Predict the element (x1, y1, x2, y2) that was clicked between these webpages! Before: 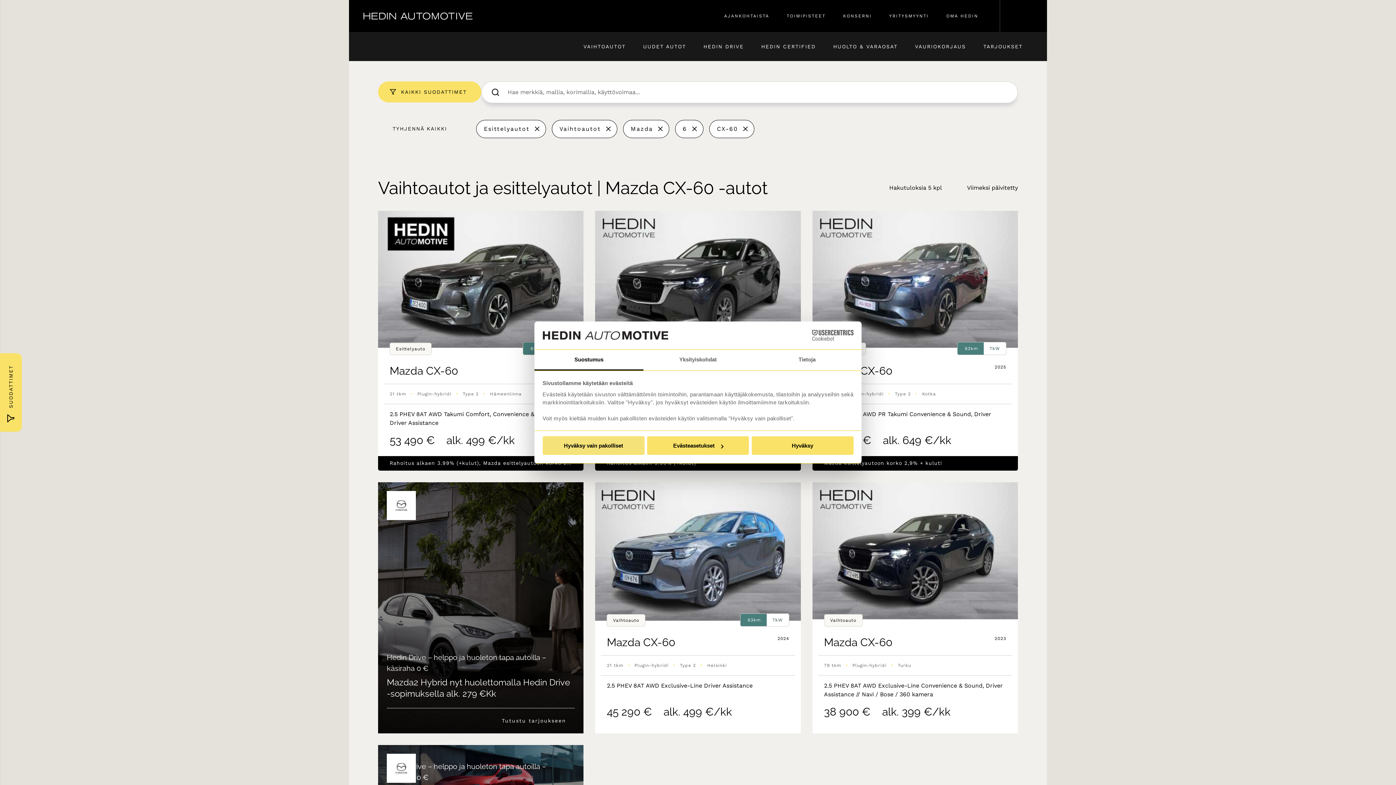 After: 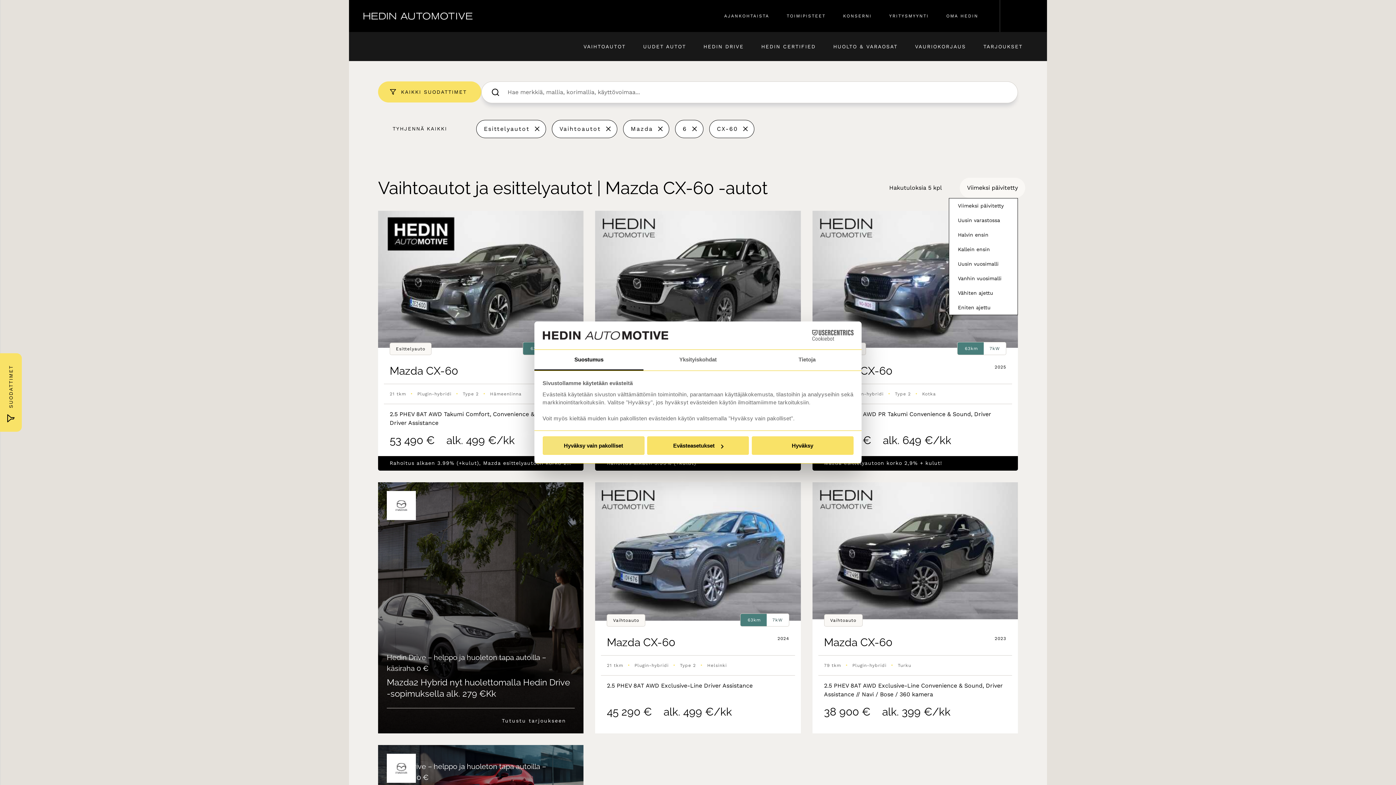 Action: bbox: (960, 177, 1025, 198) label: Viimeksi päivitetty